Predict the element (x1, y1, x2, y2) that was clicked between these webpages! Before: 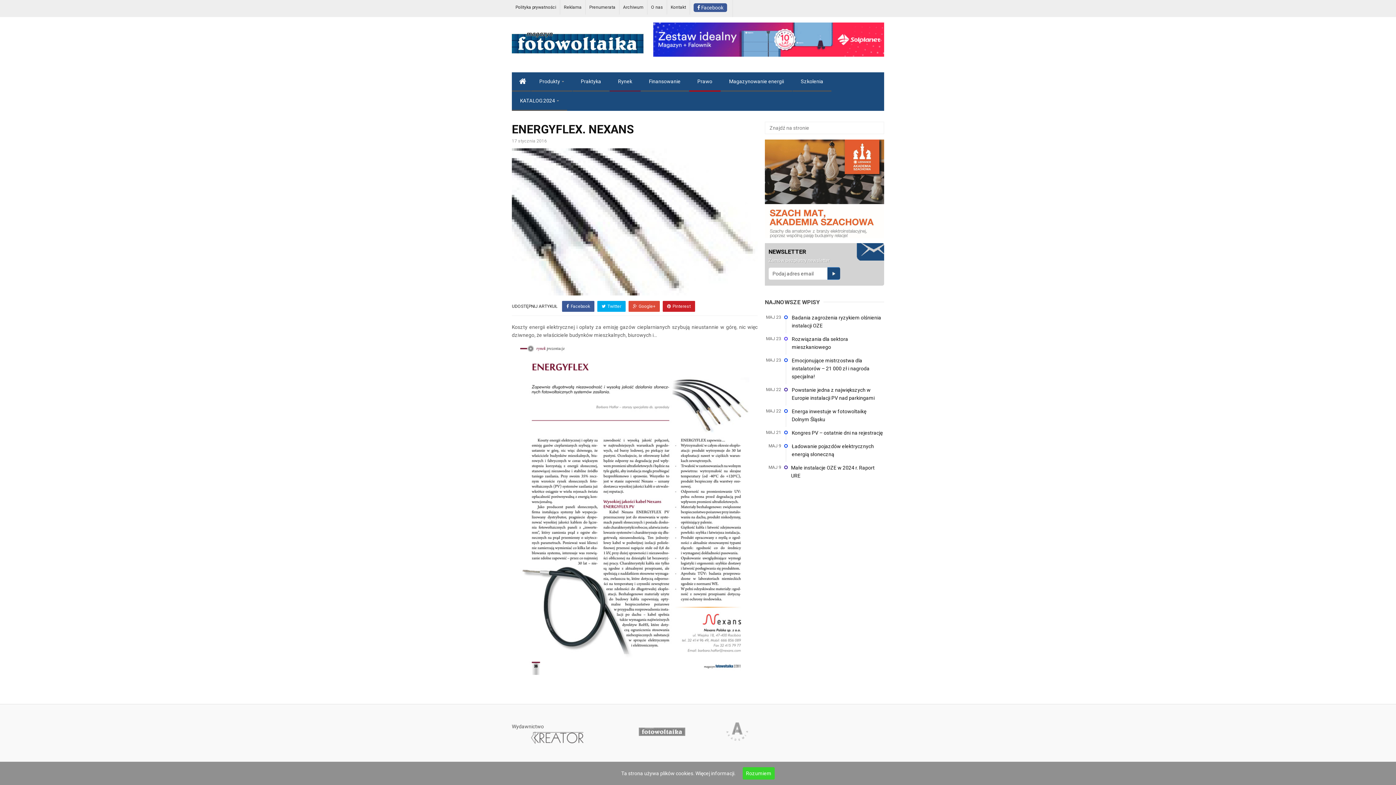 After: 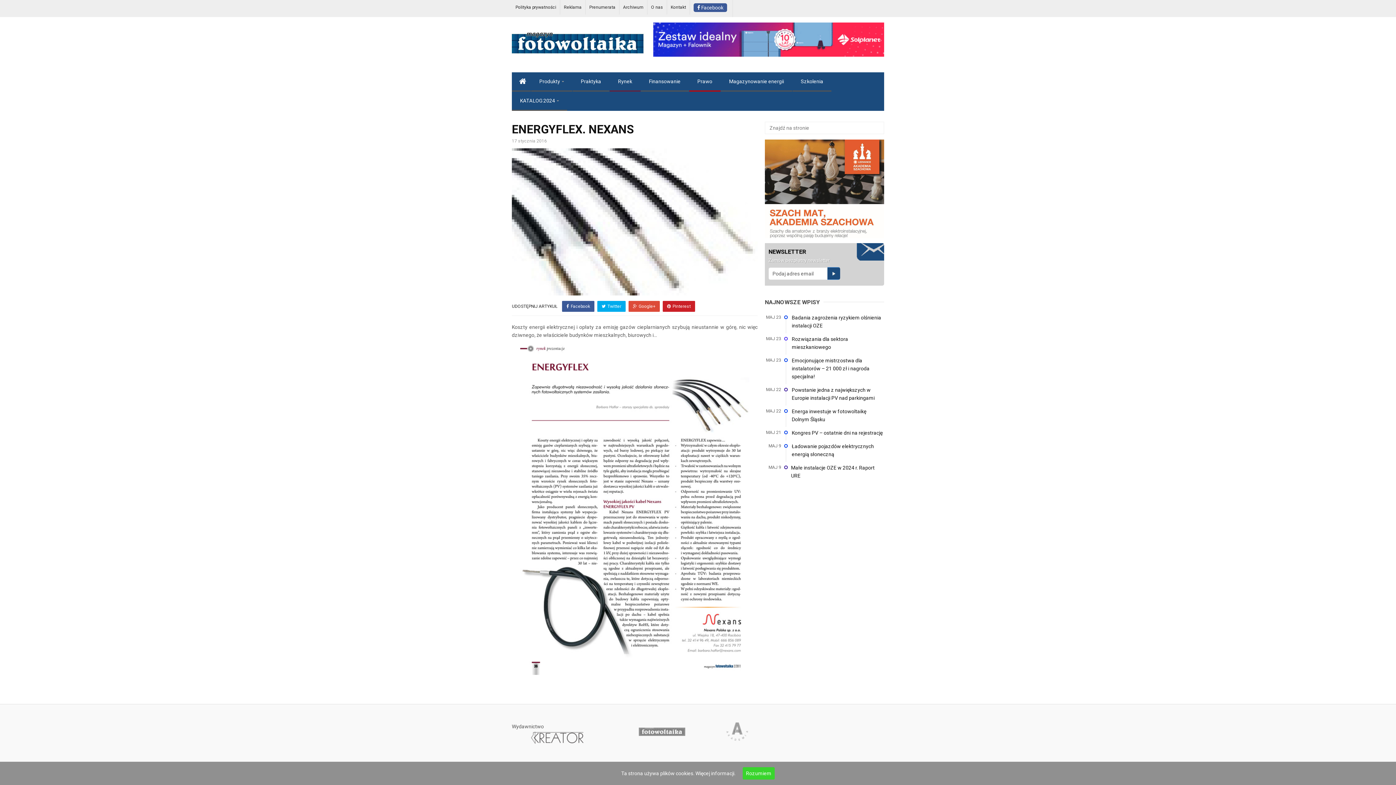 Action: label: Pinterest bbox: (662, 301, 695, 312)